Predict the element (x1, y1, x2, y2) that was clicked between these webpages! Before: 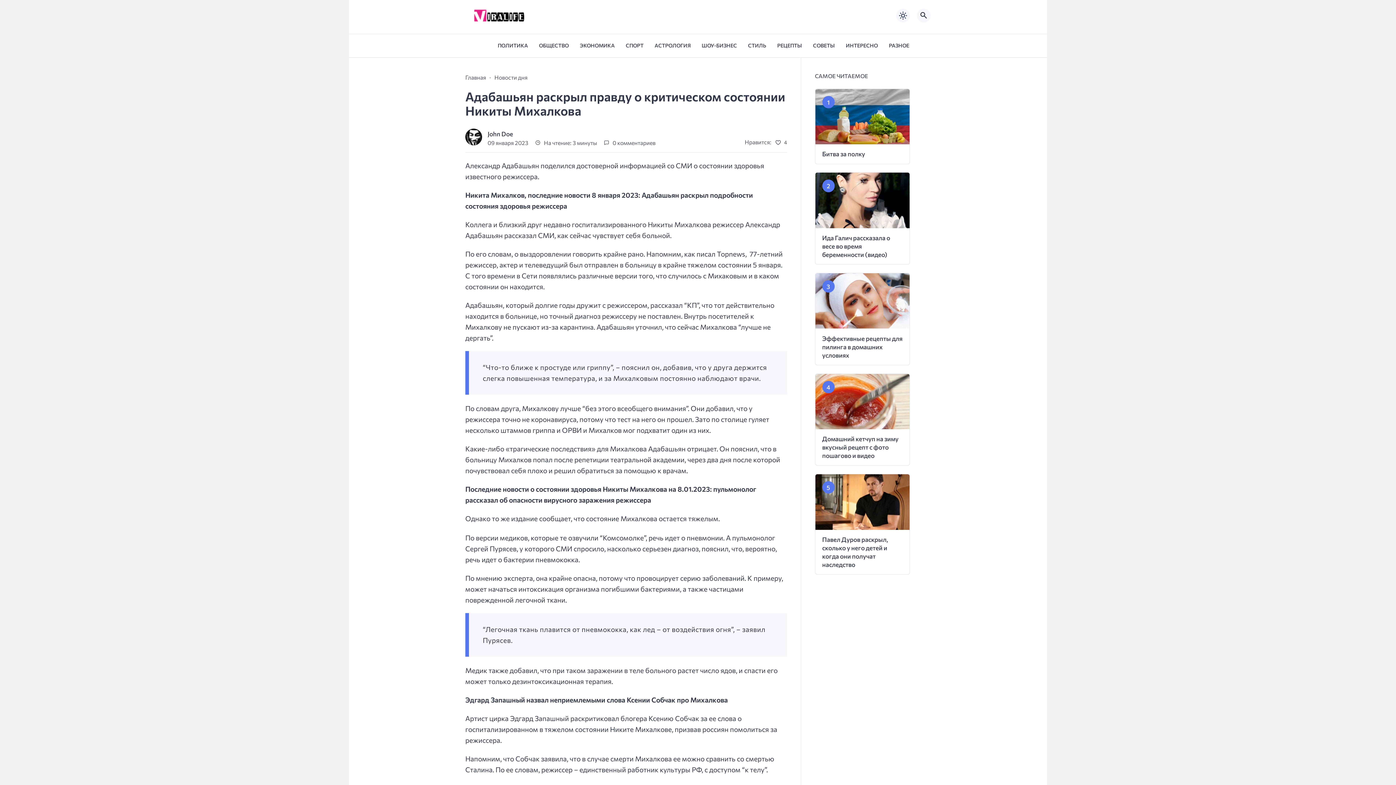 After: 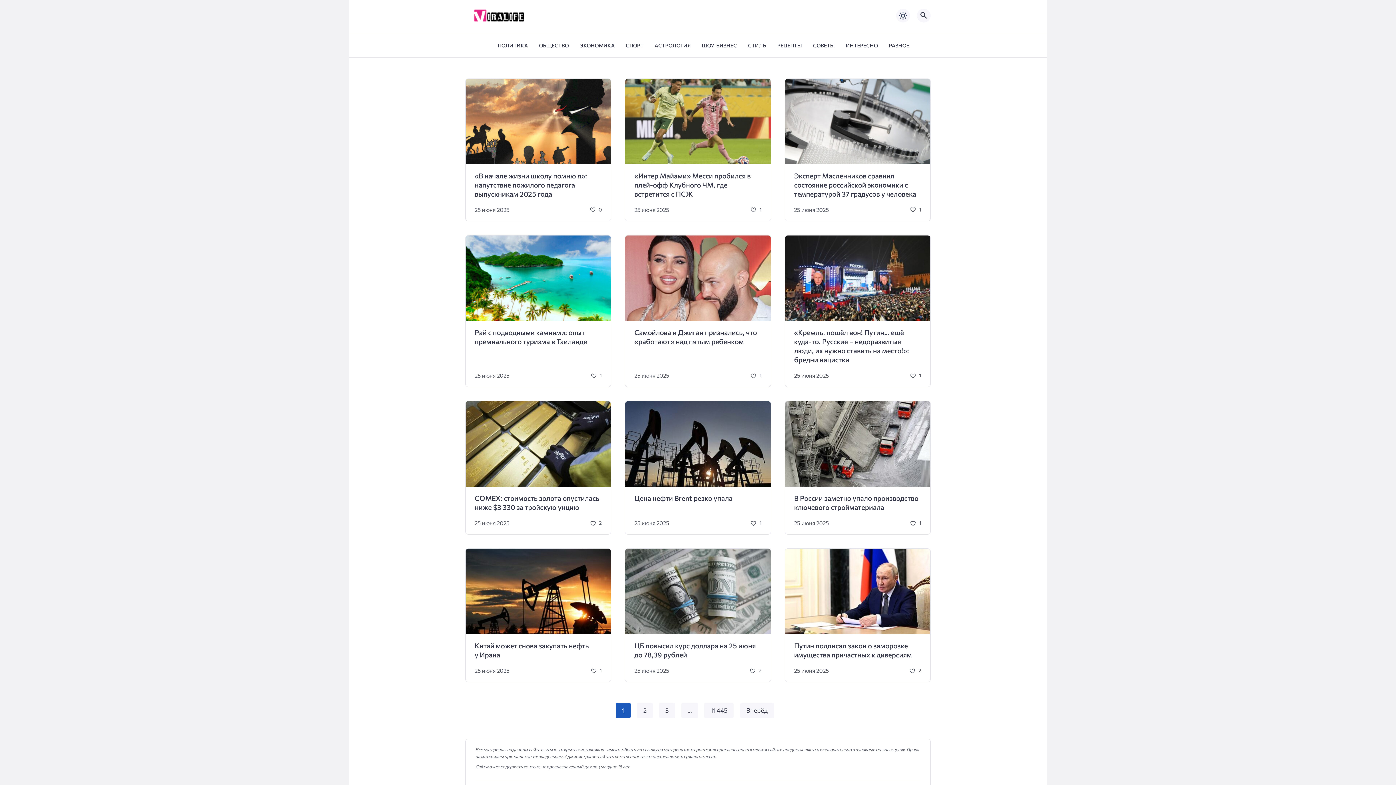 Action: label: Главная bbox: (465, 73, 486, 80)